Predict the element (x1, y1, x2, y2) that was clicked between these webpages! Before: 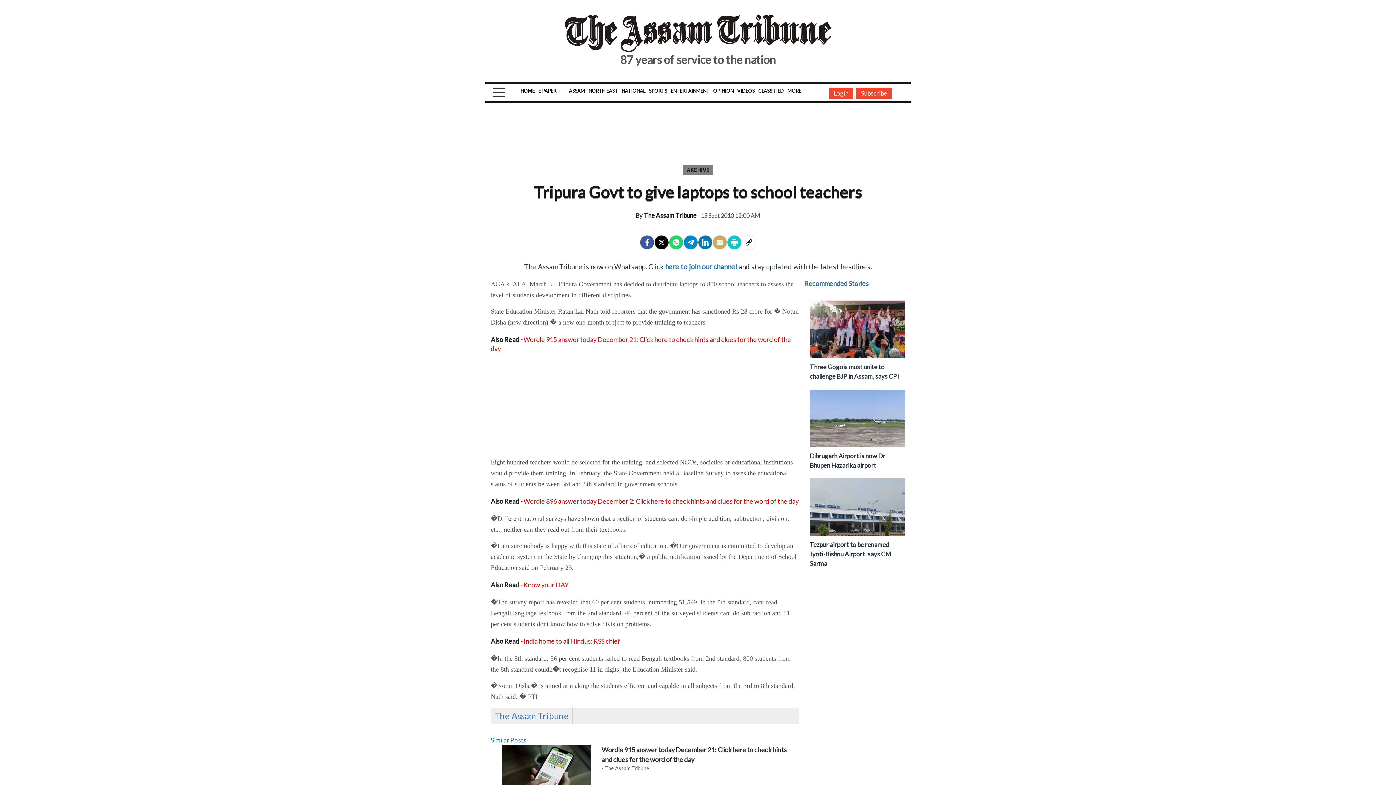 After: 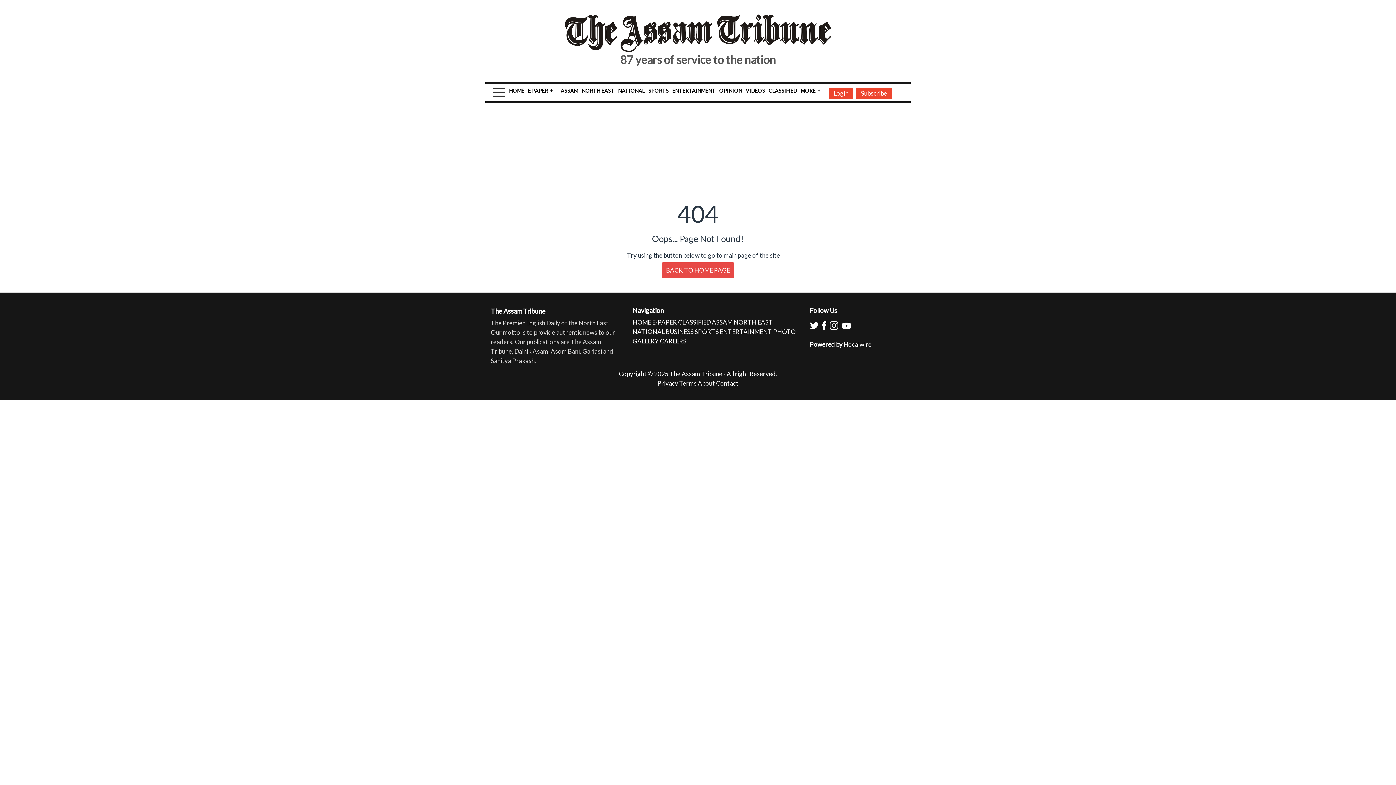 Action: bbox: (665, 771, 693, 778) label: BUSINESS